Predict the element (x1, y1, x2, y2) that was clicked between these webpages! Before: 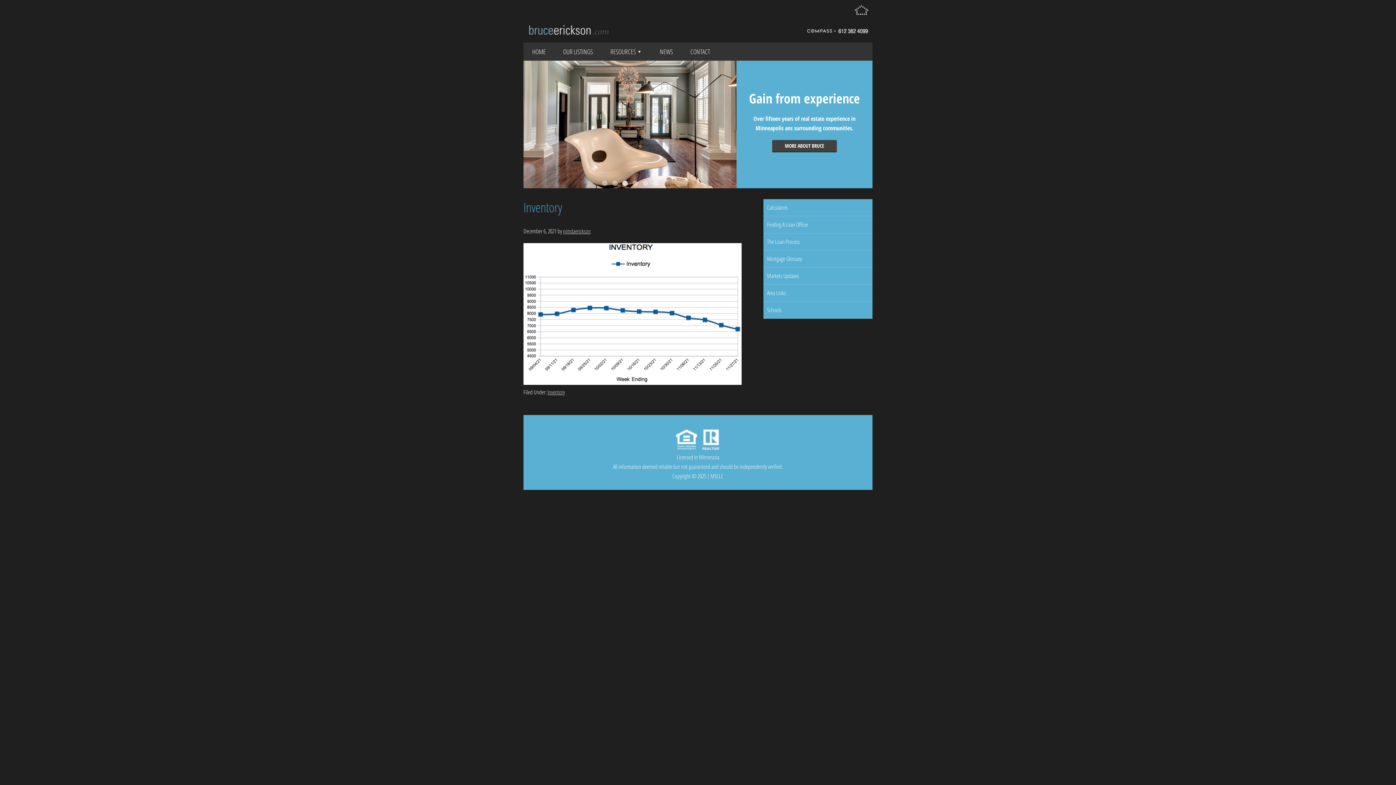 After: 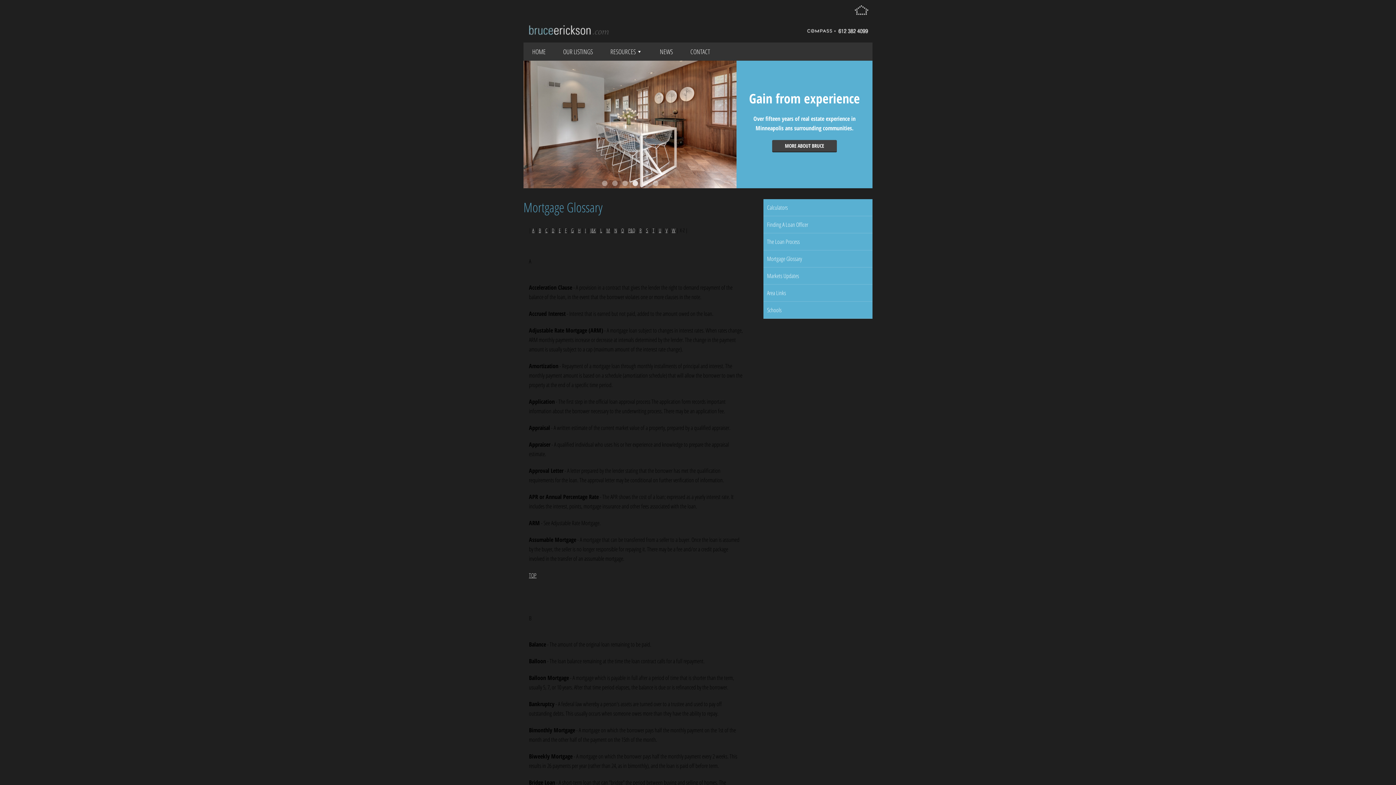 Action: label: Mortgage Glossary bbox: (763, 250, 872, 267)